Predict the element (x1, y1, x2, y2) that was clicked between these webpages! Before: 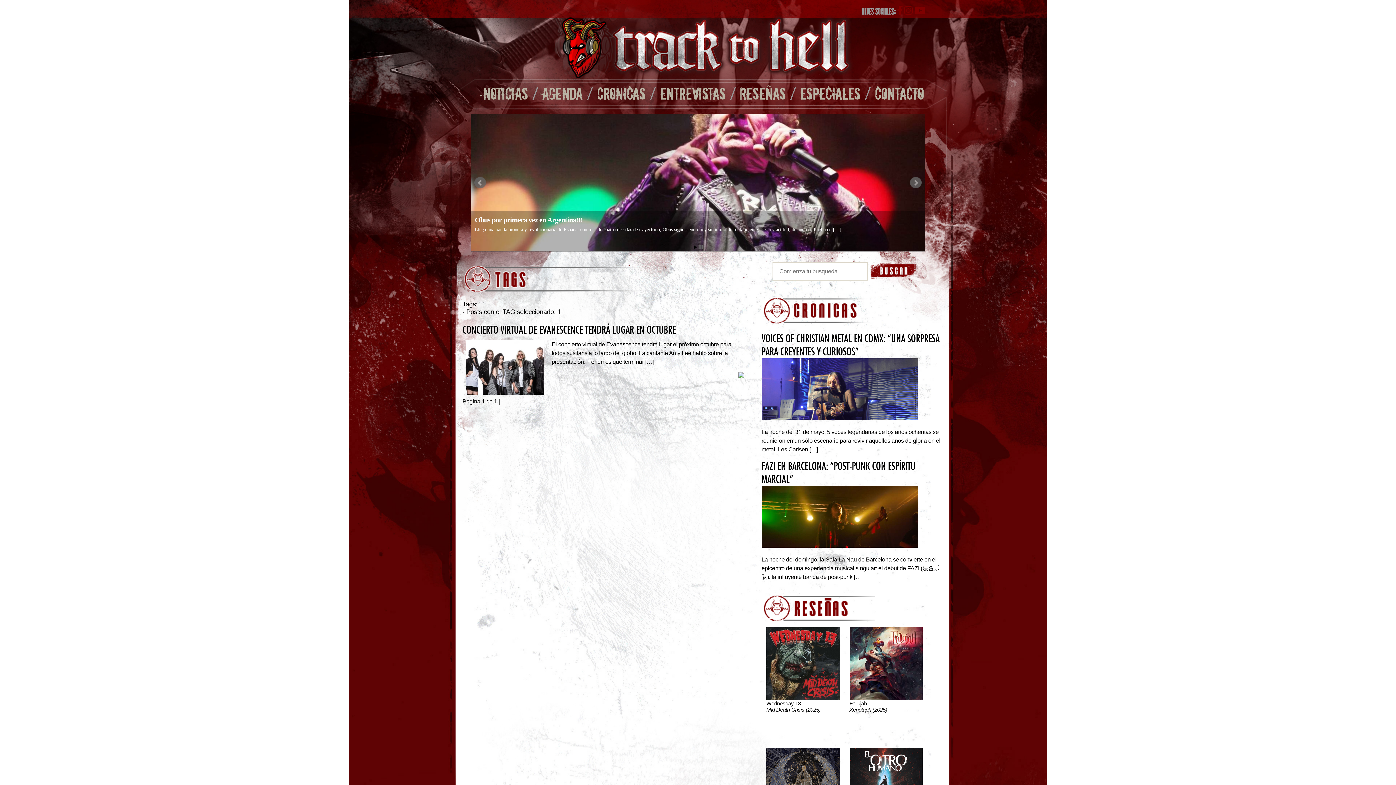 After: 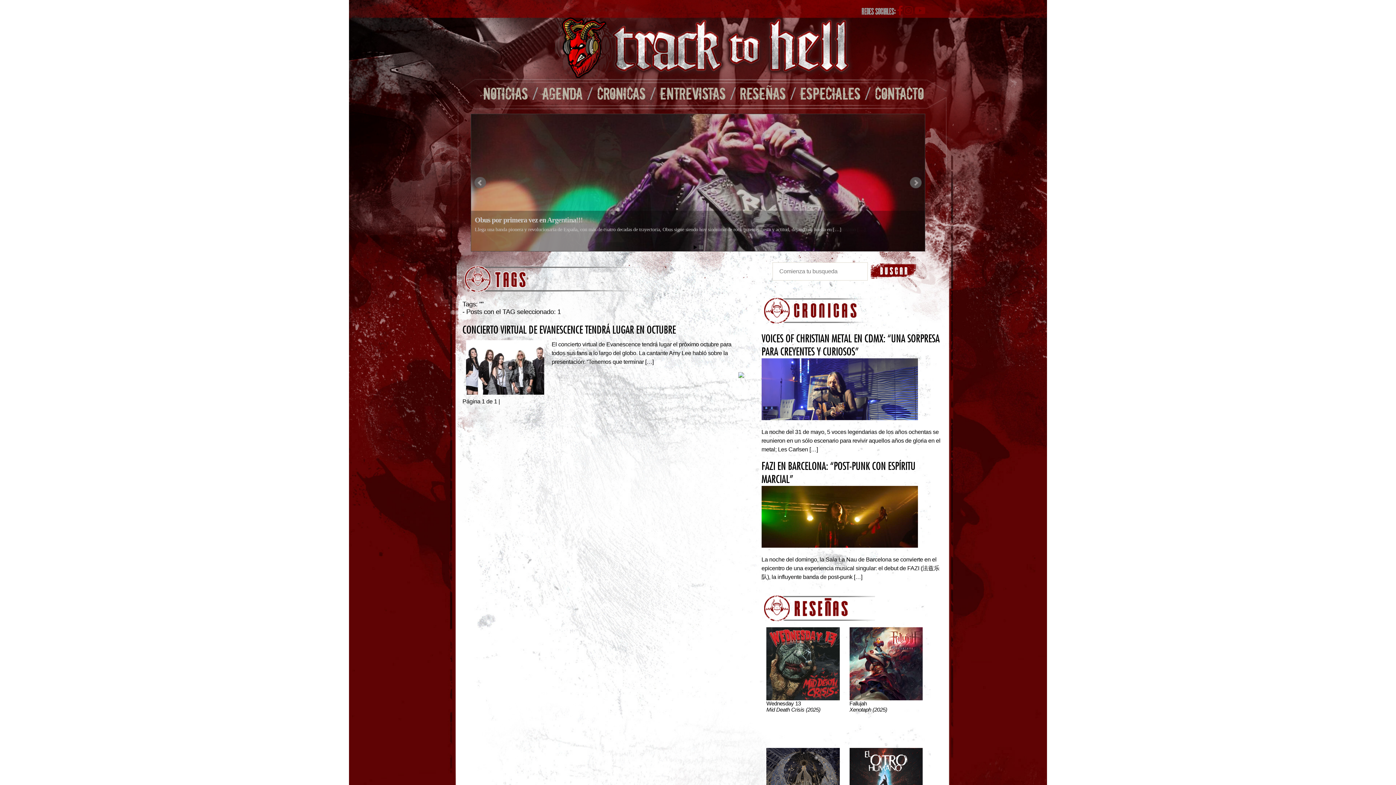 Action: bbox: (897, 5, 902, 16)